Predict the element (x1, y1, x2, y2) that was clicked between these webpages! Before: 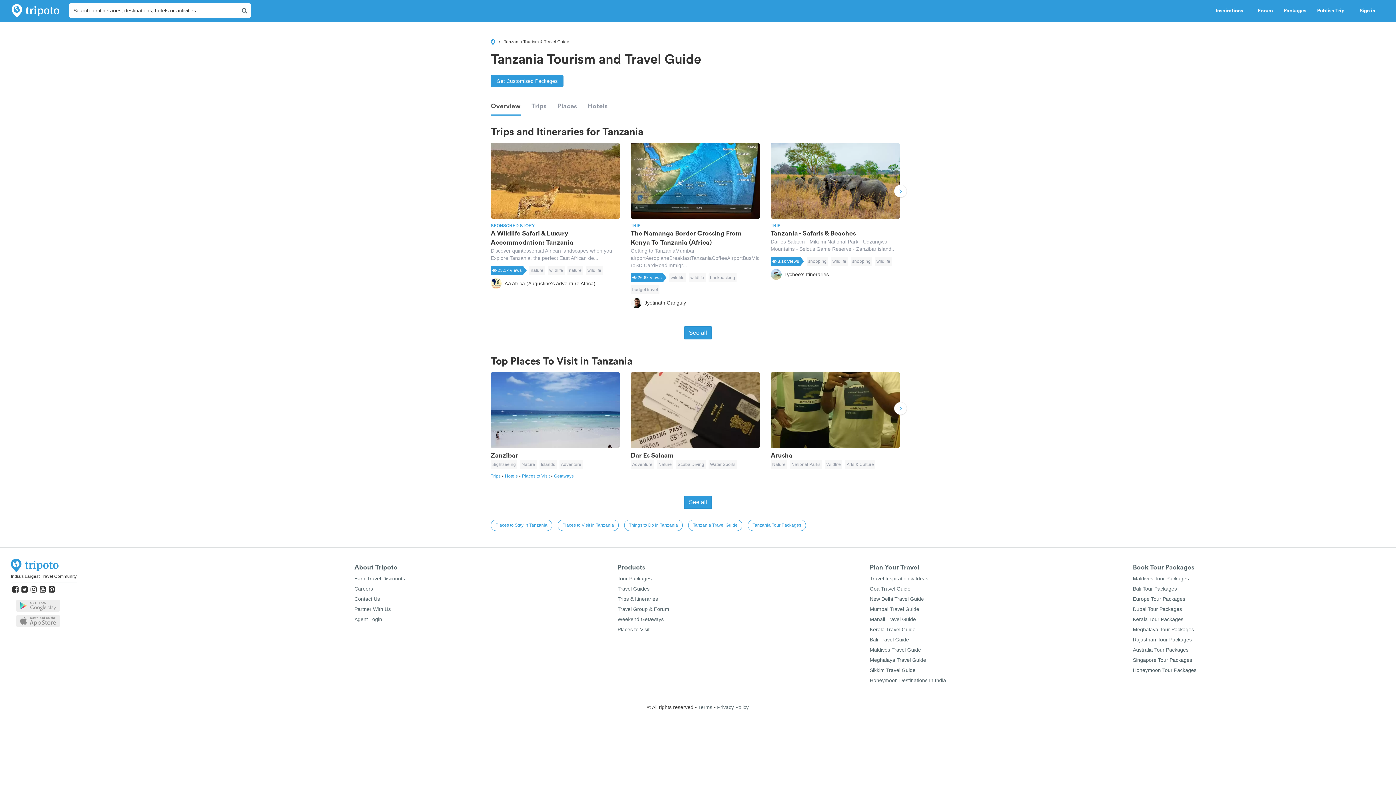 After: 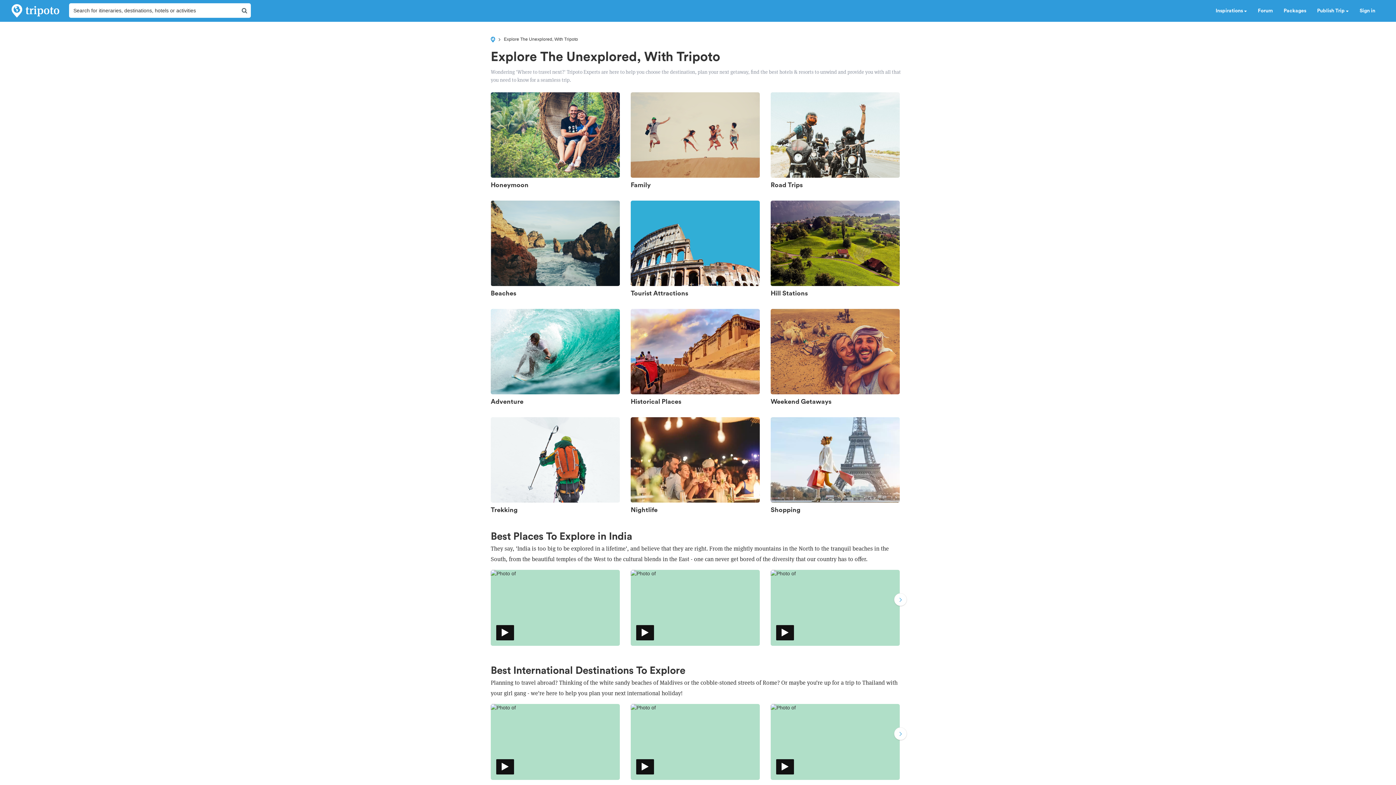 Action: label: Travel Inspiration & Ideas bbox: (870, 575, 928, 581)